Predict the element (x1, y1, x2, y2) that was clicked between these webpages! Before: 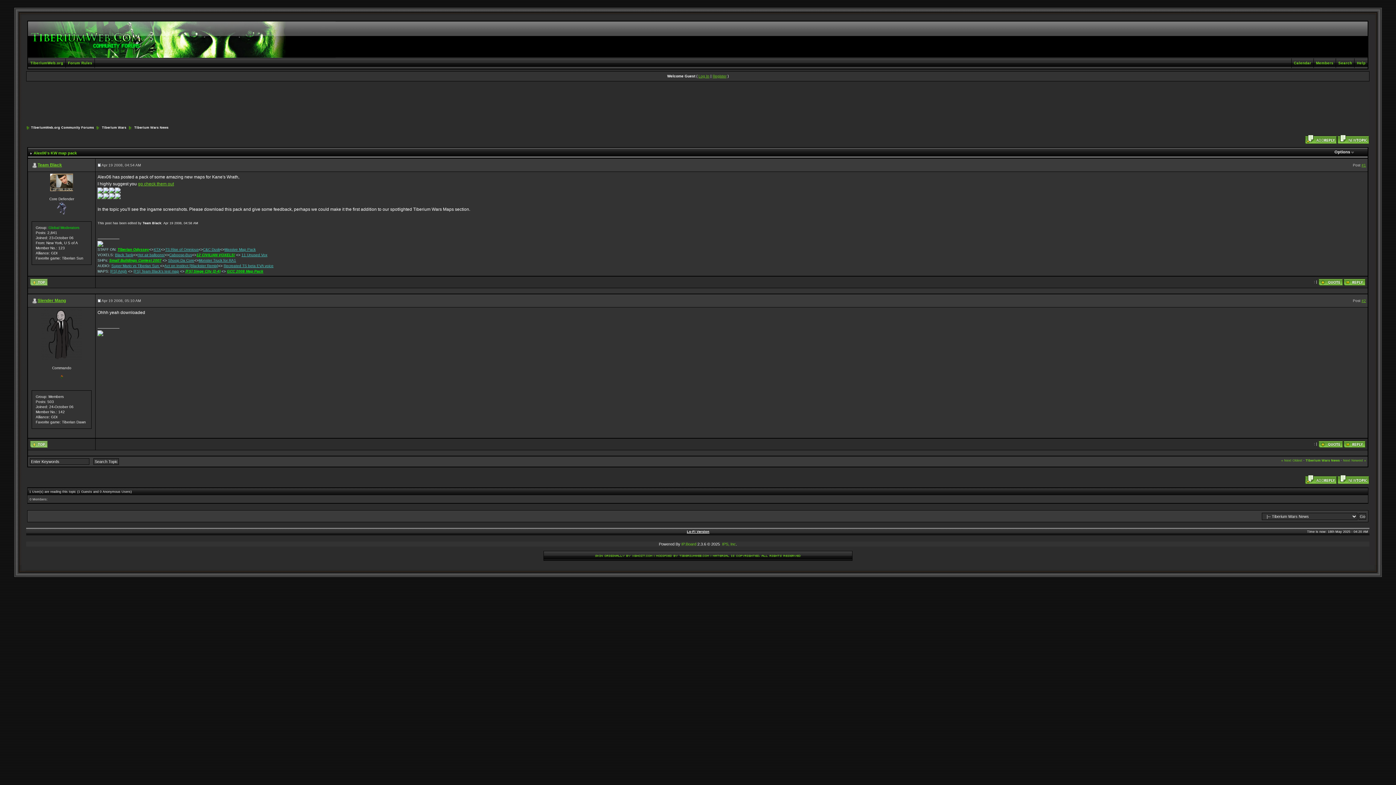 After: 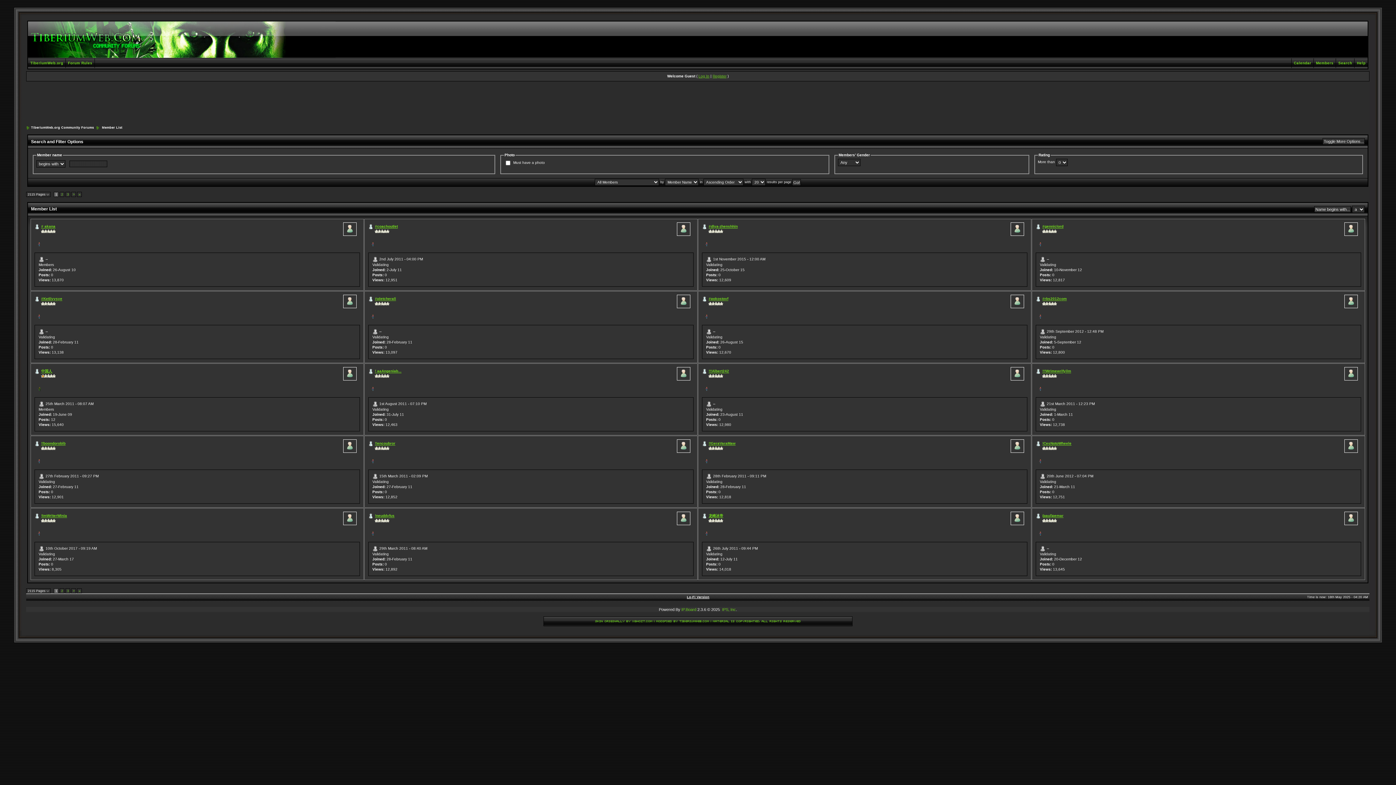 Action: label: Members bbox: (1314, 61, 1336, 65)